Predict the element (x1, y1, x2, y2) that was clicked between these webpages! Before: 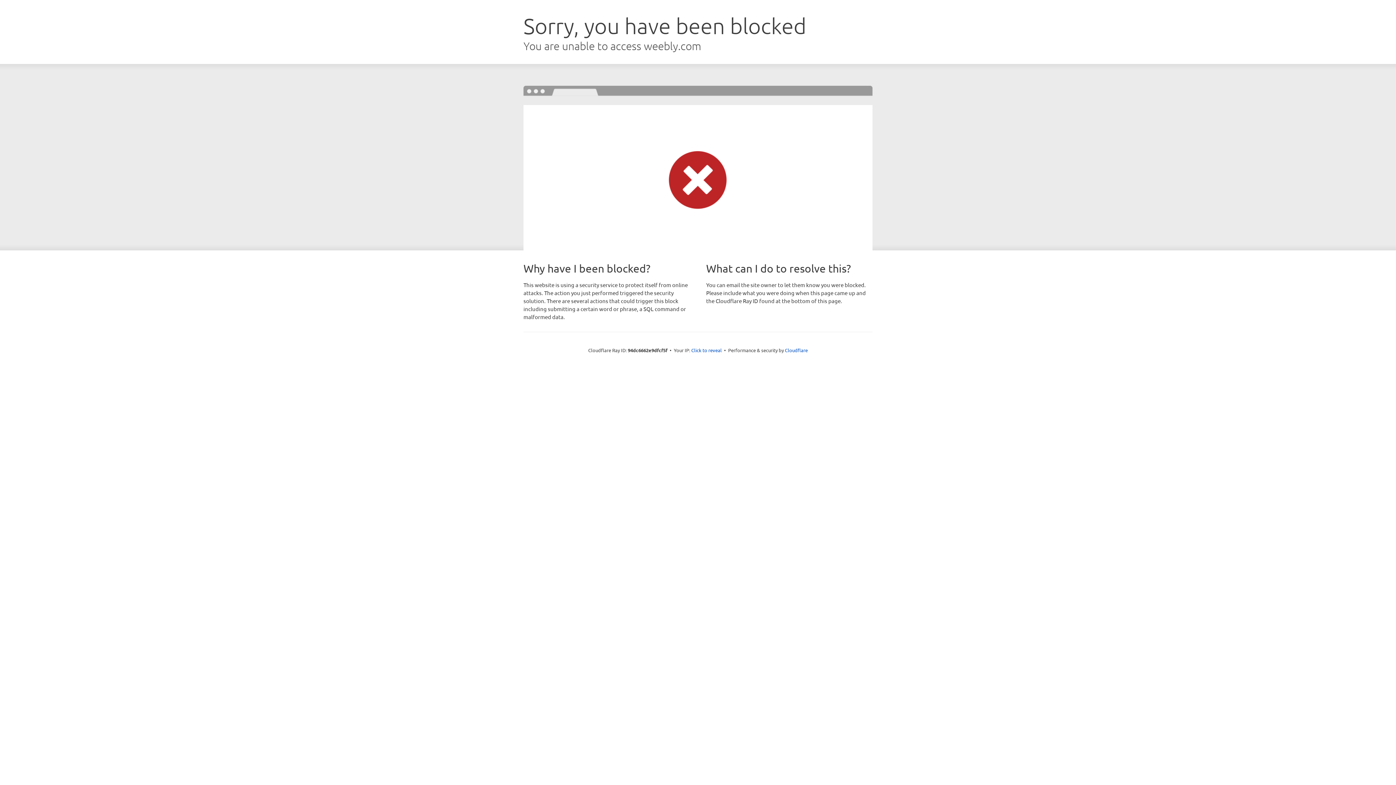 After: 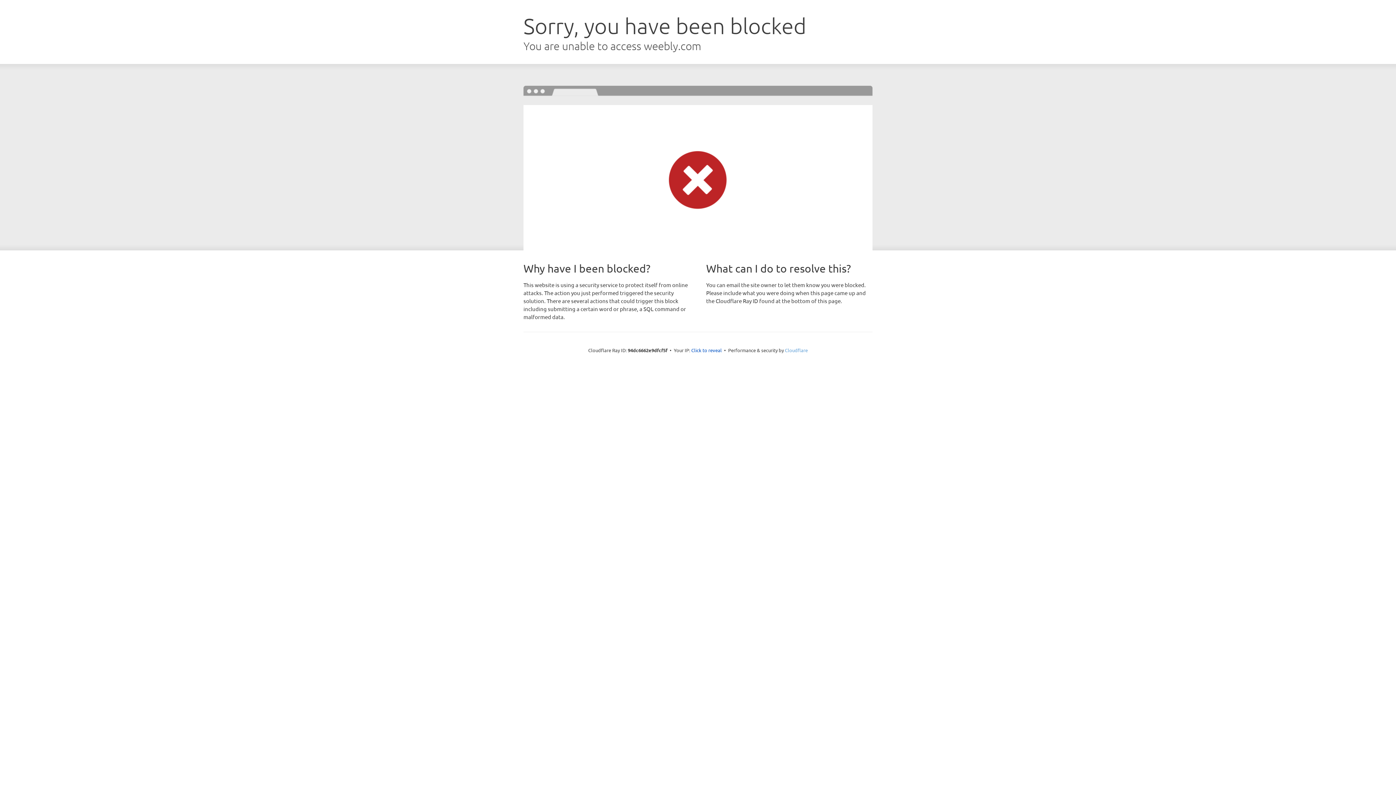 Action: label: Cloudflare bbox: (785, 347, 808, 353)